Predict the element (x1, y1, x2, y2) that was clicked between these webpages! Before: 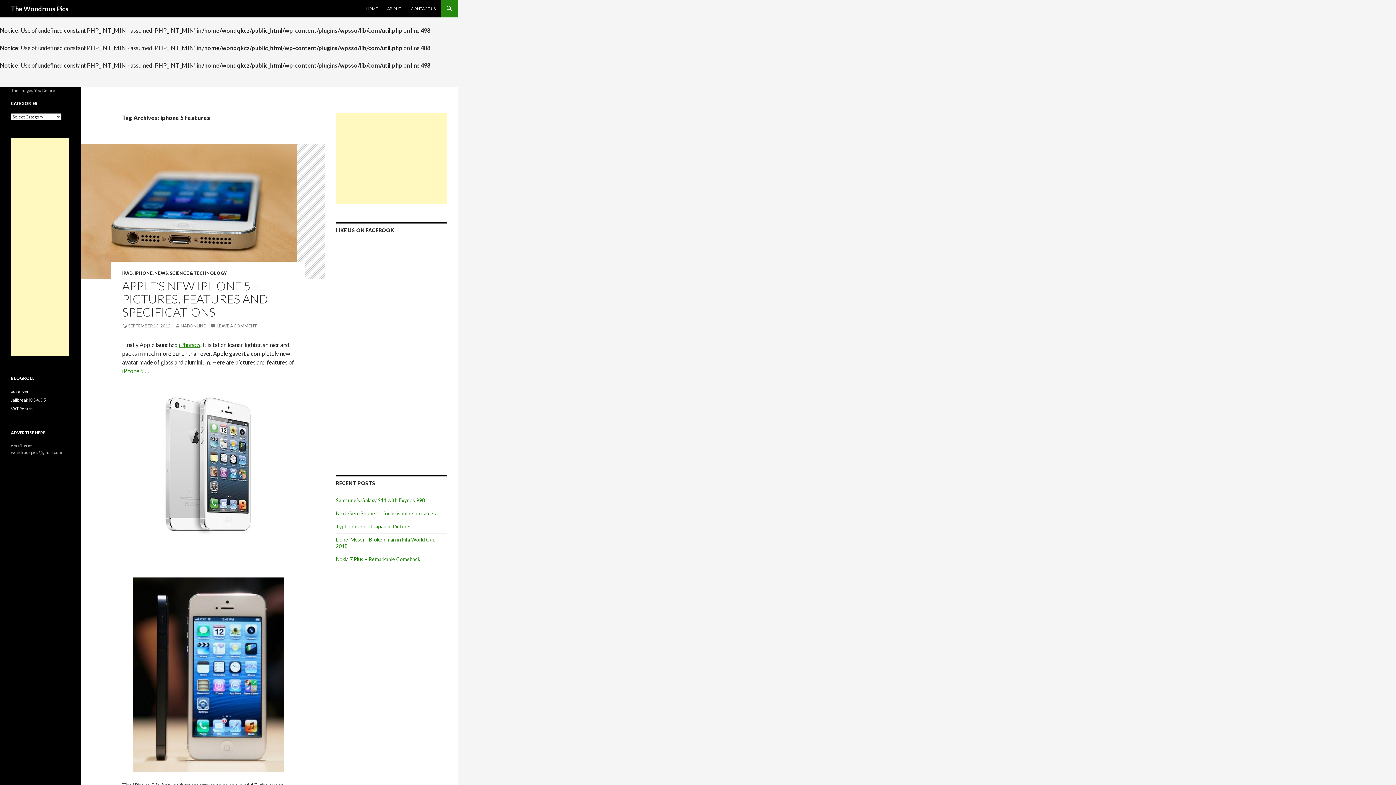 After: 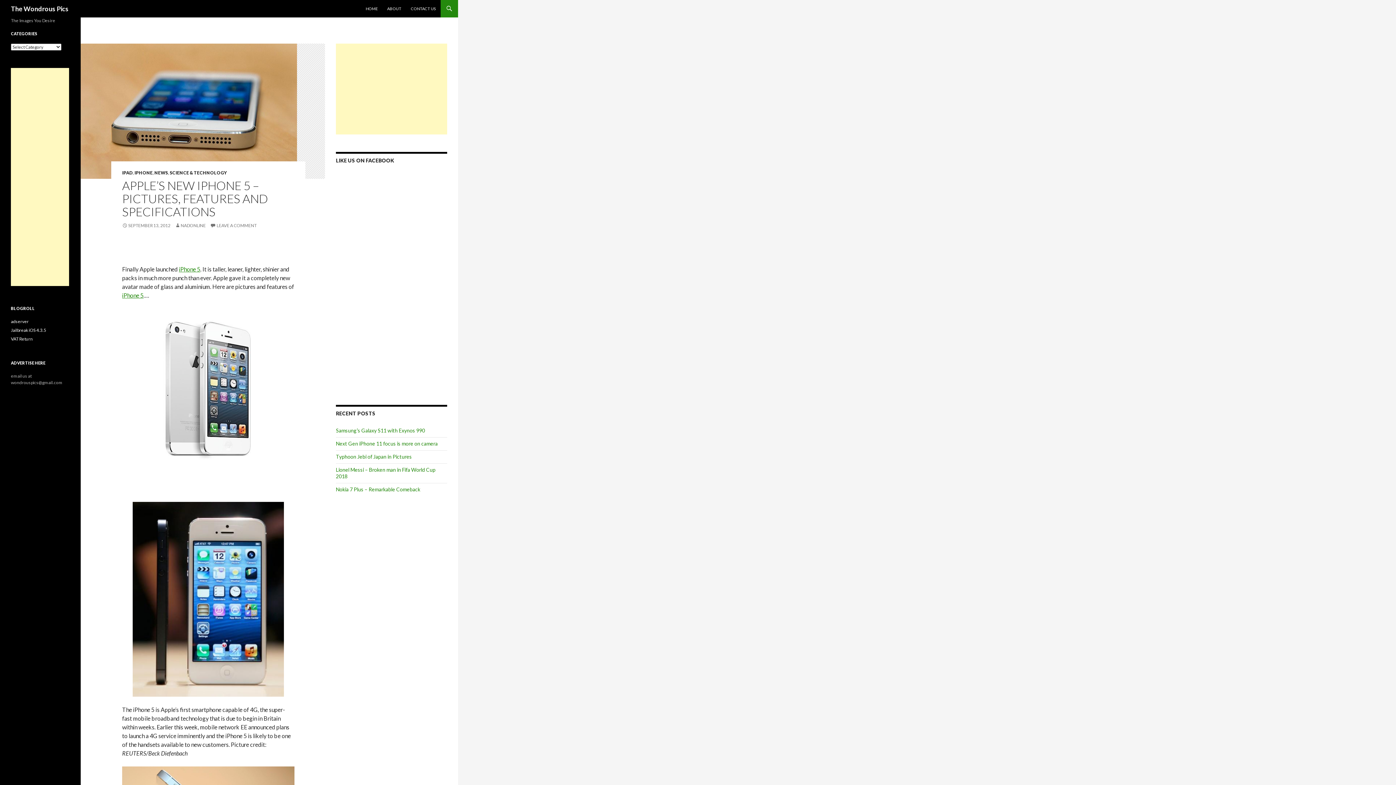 Action: bbox: (80, 144, 325, 279)